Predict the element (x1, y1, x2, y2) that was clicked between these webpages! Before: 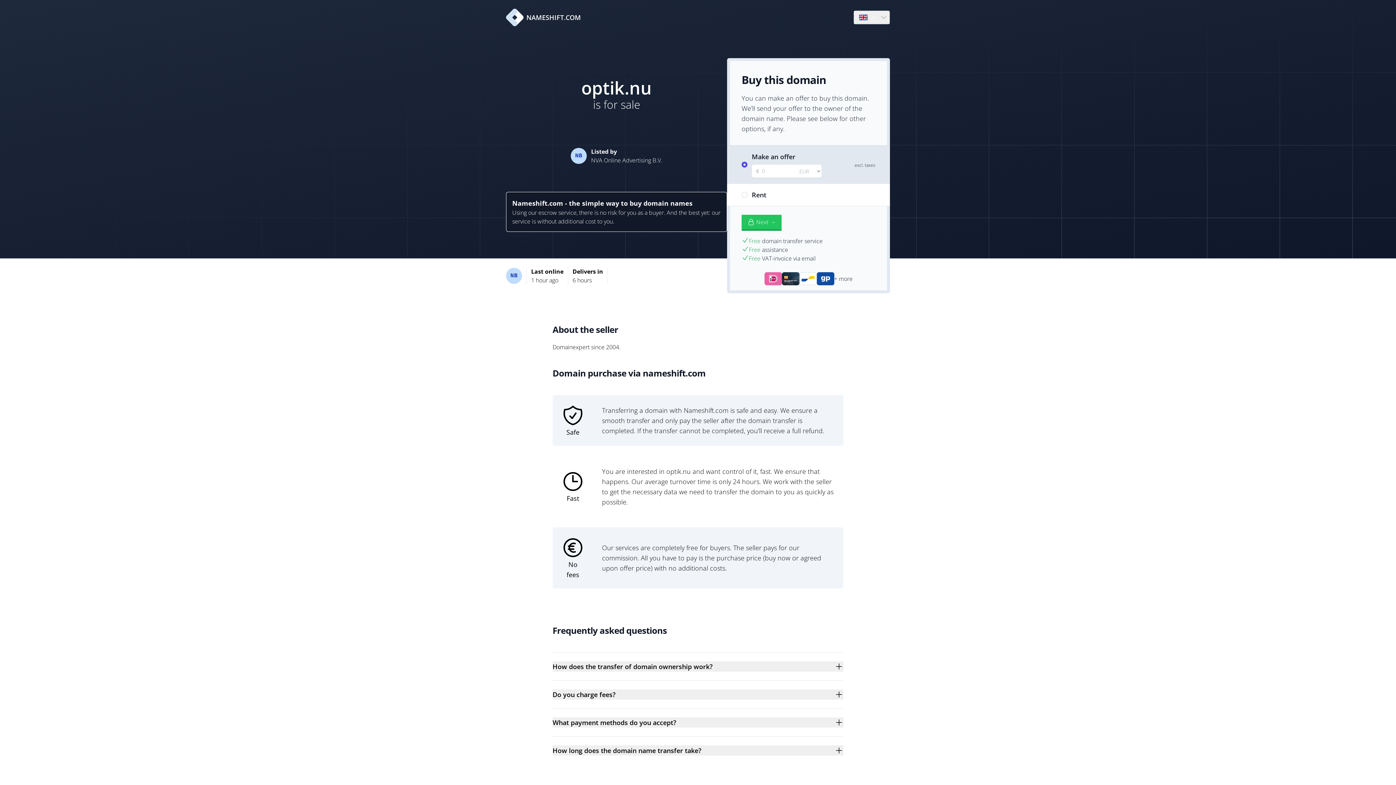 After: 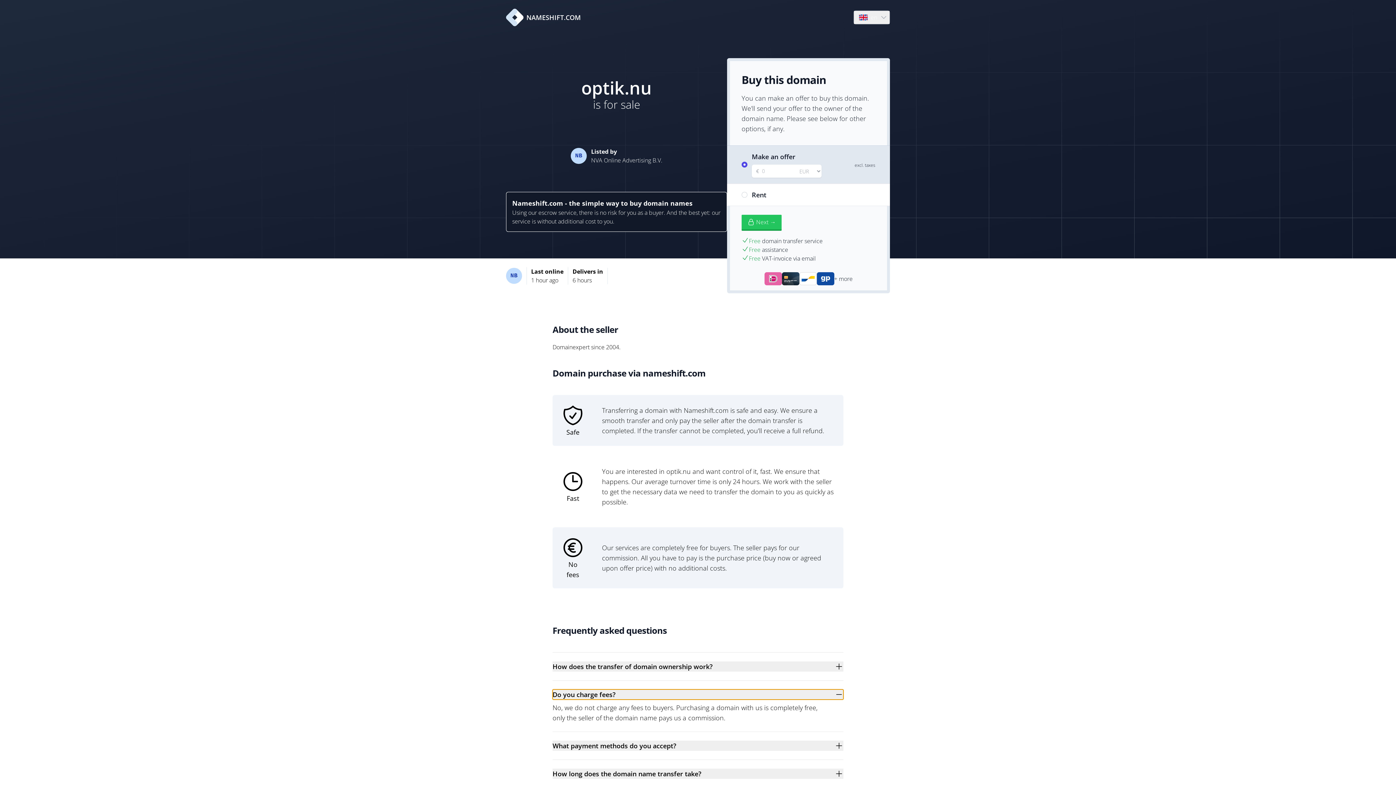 Action: bbox: (552, 689, 843, 700) label: Do you charge fees?